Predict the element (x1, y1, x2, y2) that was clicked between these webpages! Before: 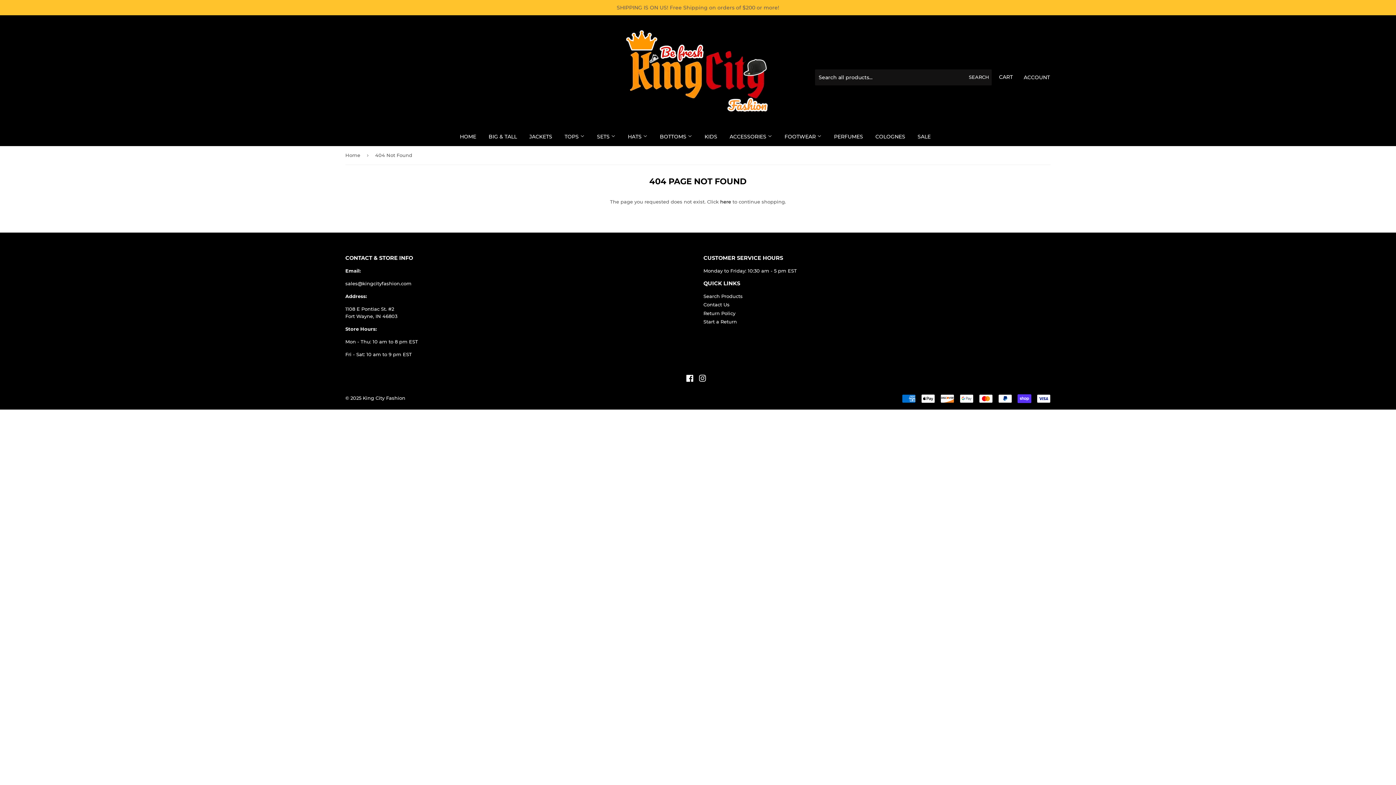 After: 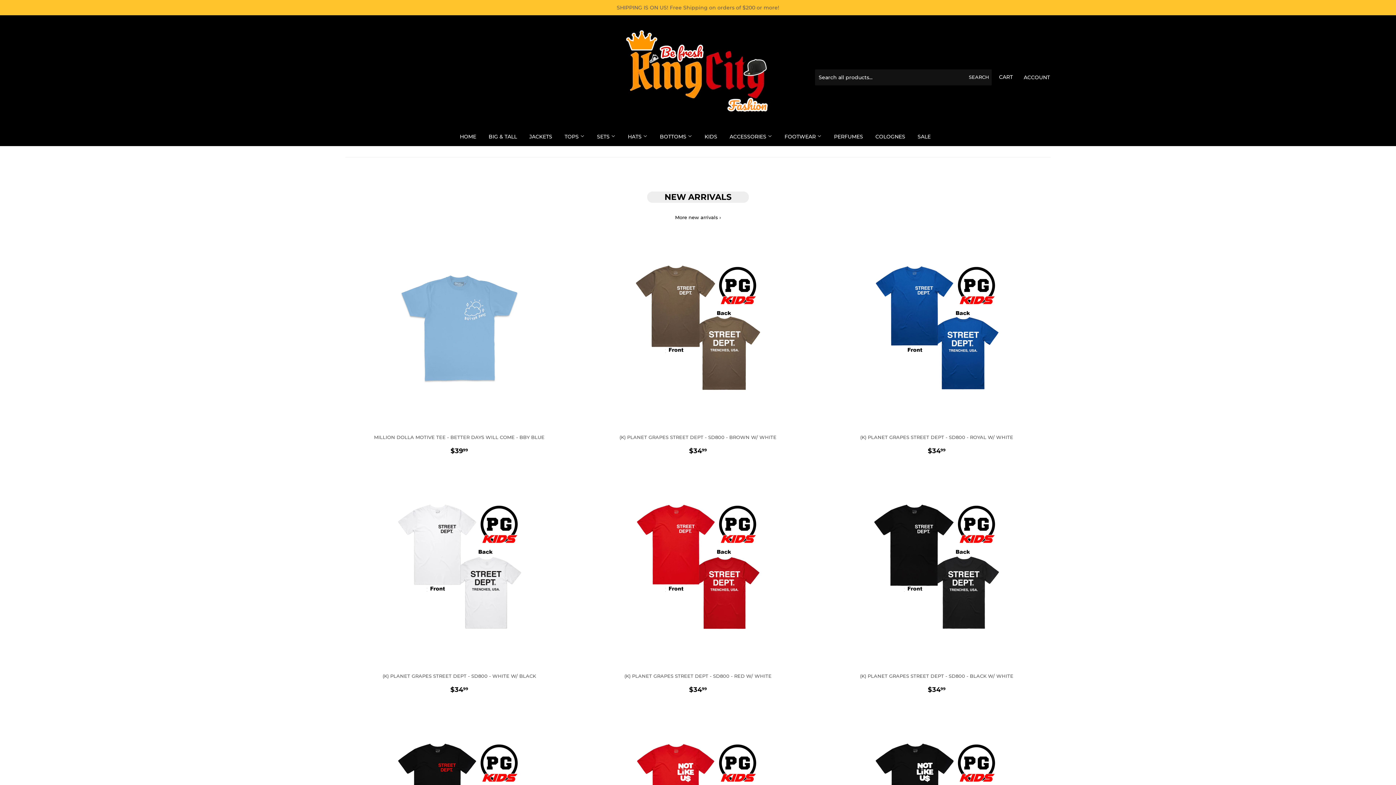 Action: label: King City Fashion bbox: (362, 395, 405, 400)